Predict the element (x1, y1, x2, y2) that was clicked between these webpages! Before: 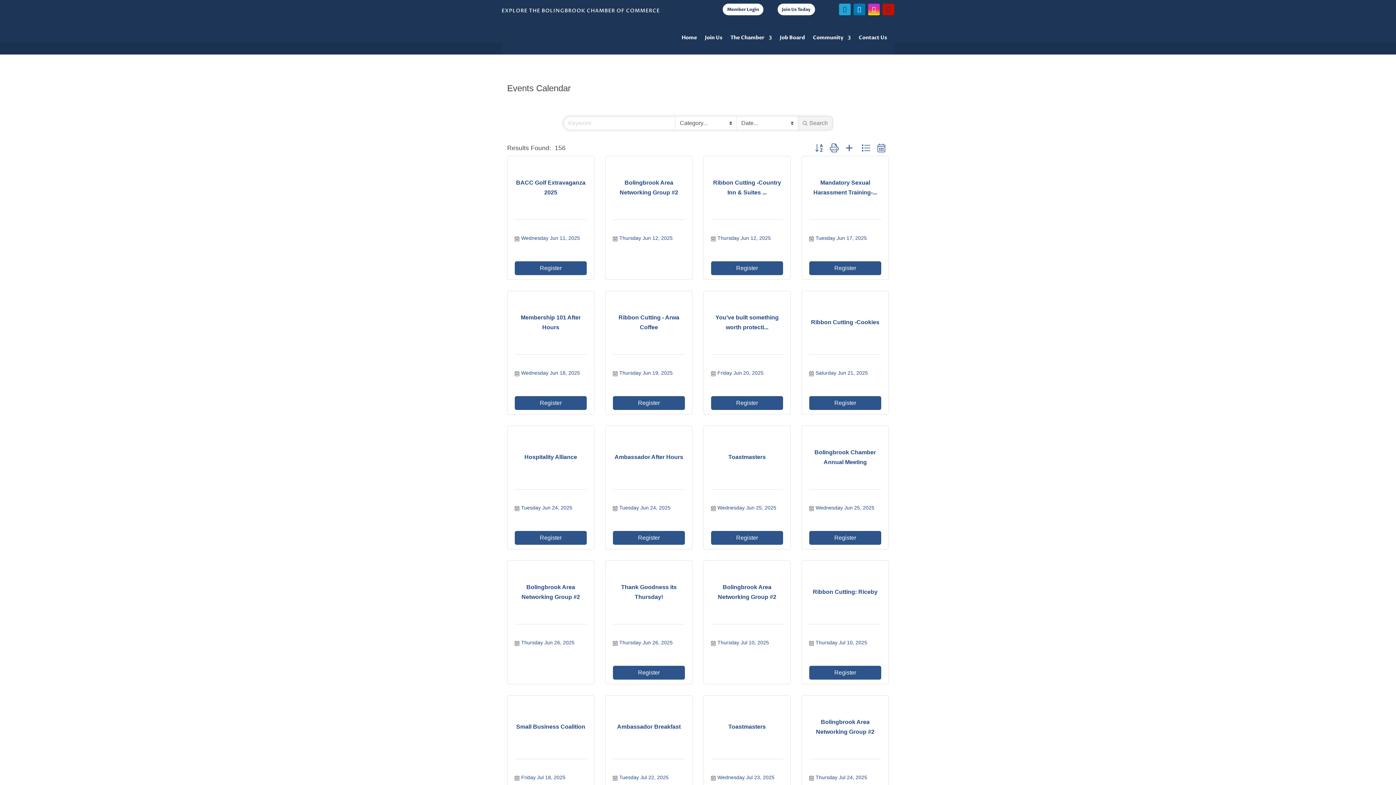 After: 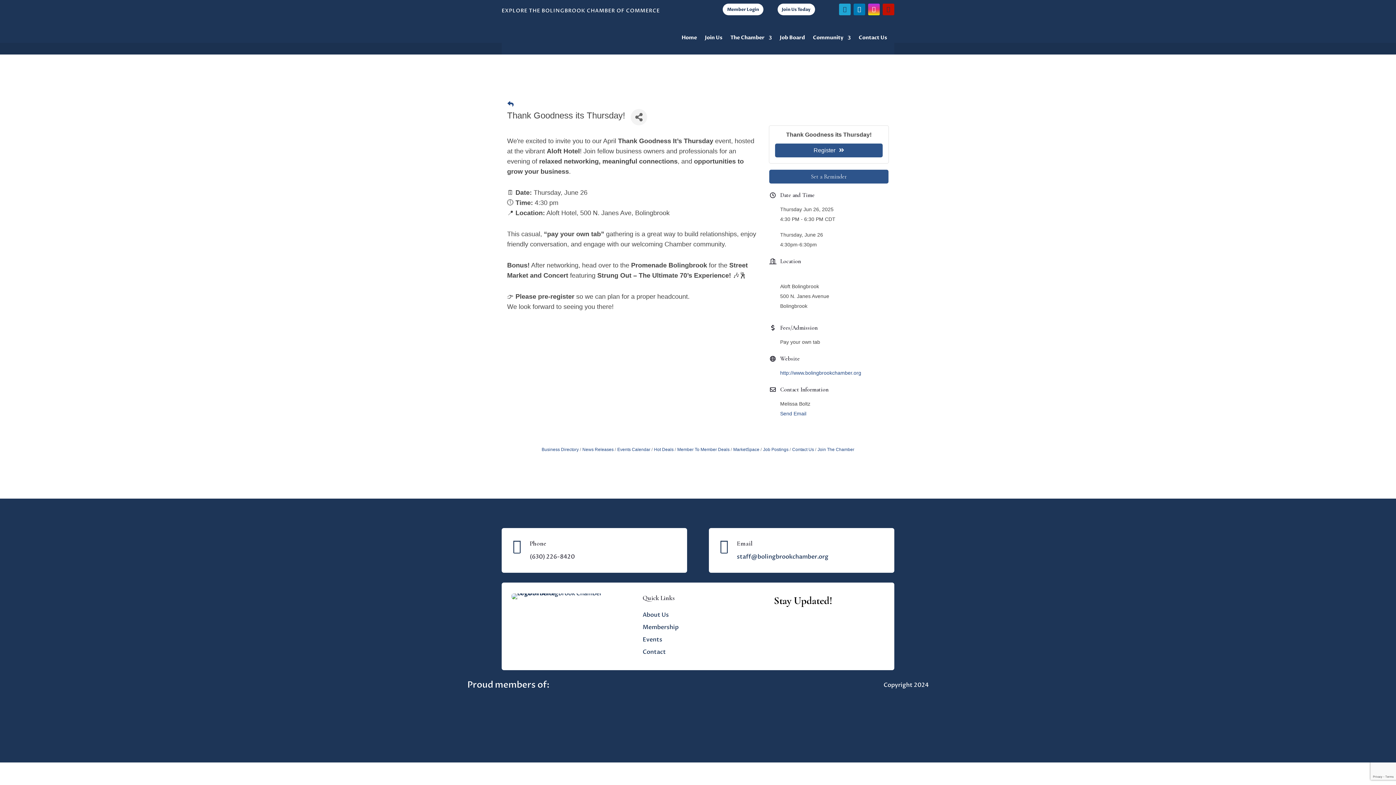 Action: bbox: (619, 639, 672, 645) label: Thursday Jun 26, 2025